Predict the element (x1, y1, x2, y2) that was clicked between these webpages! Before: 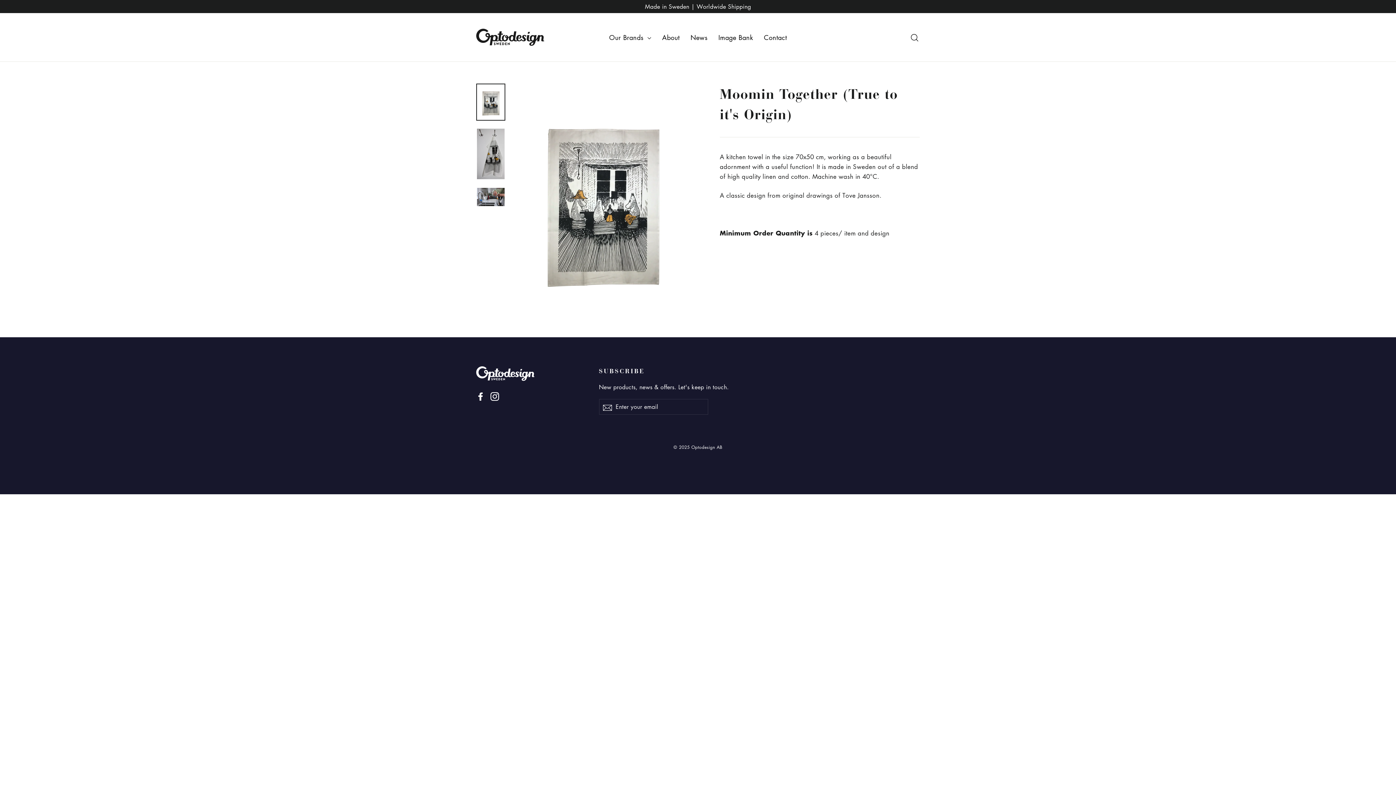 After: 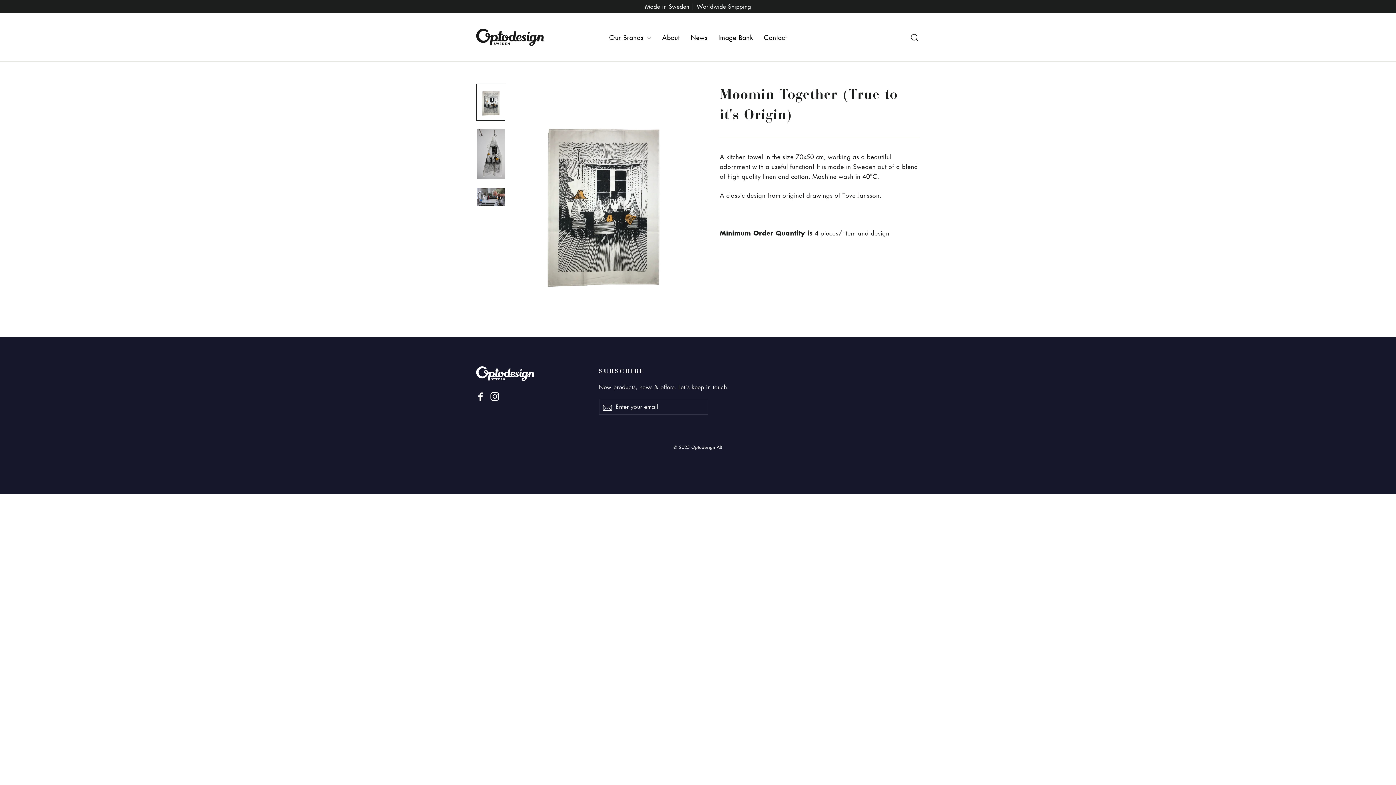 Action: label: Facebook bbox: (476, 390, 485, 400)